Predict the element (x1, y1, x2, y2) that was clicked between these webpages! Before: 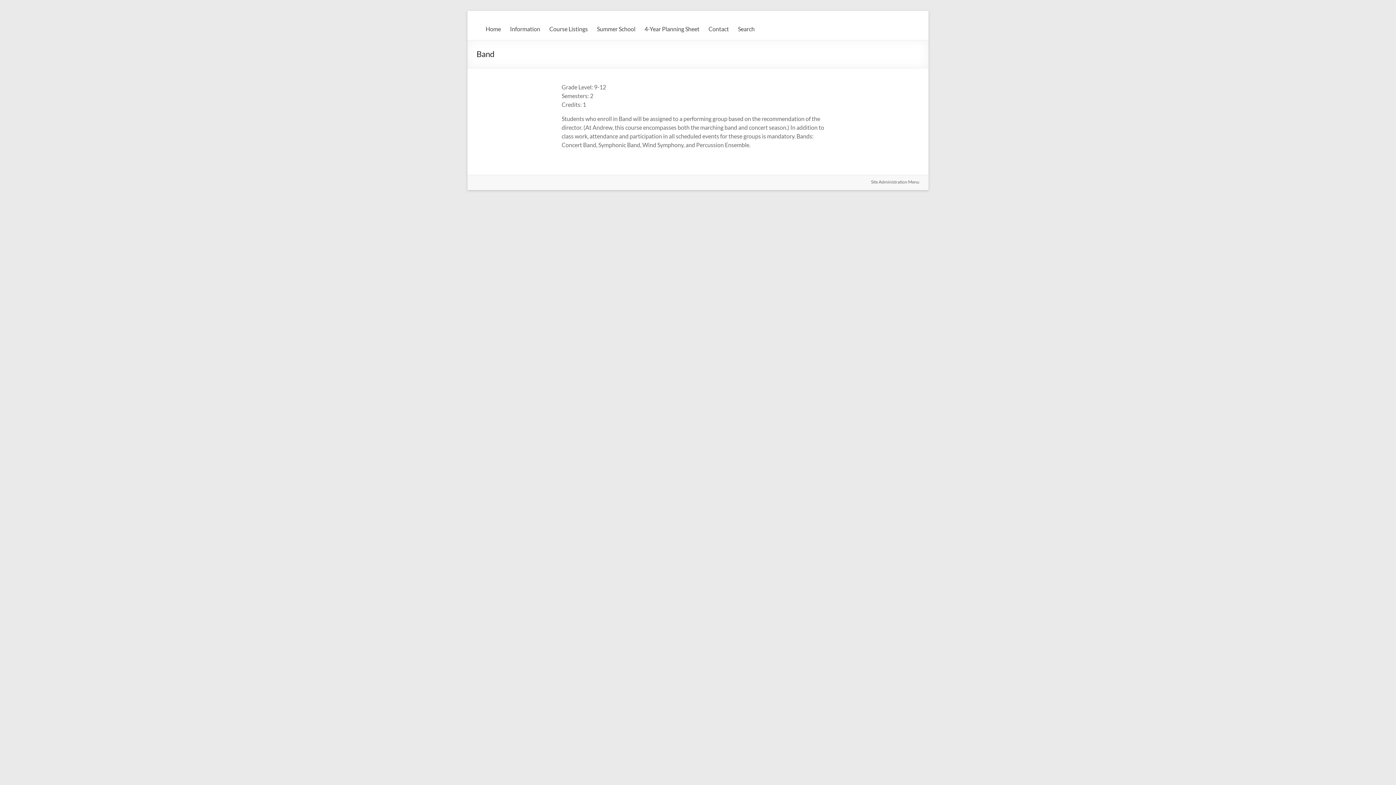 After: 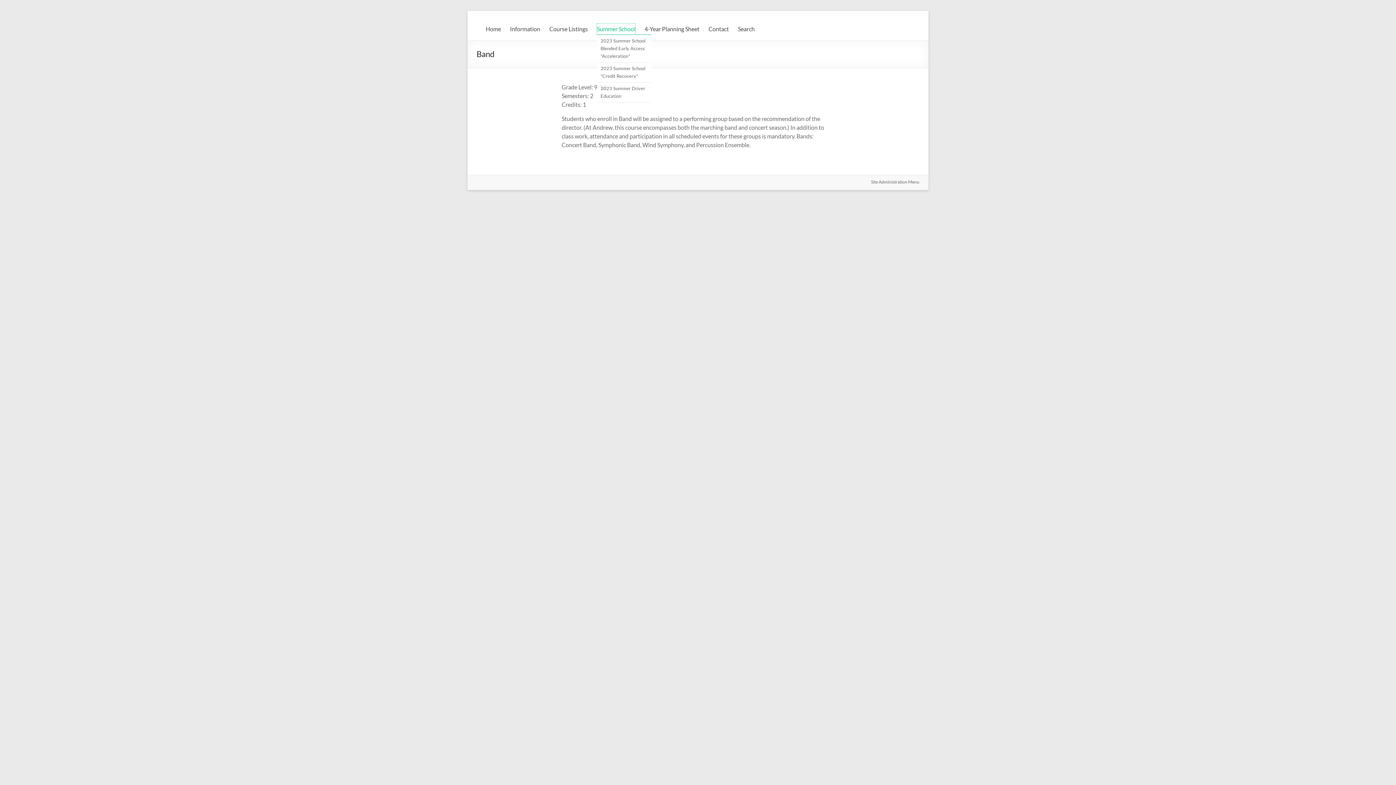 Action: bbox: (597, 23, 635, 34) label: Summer School